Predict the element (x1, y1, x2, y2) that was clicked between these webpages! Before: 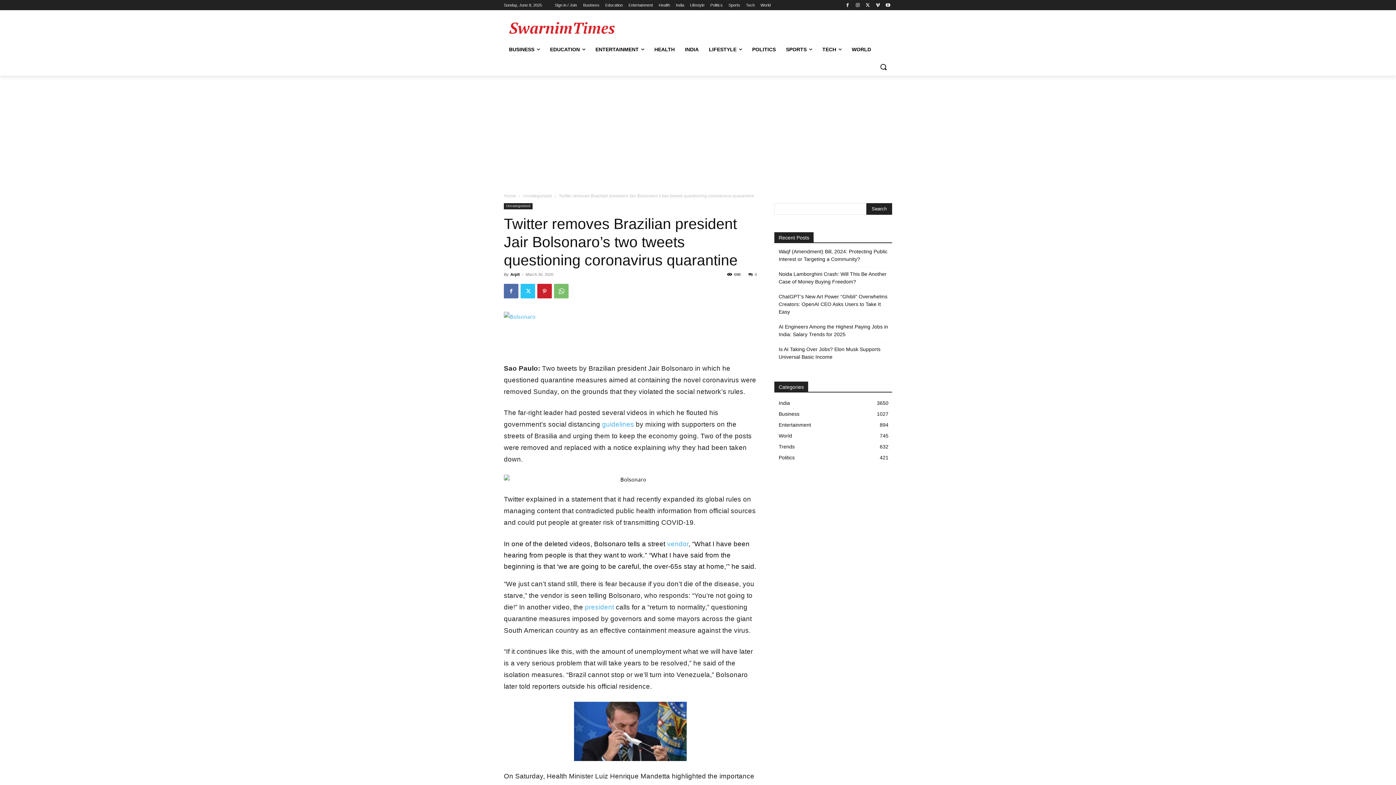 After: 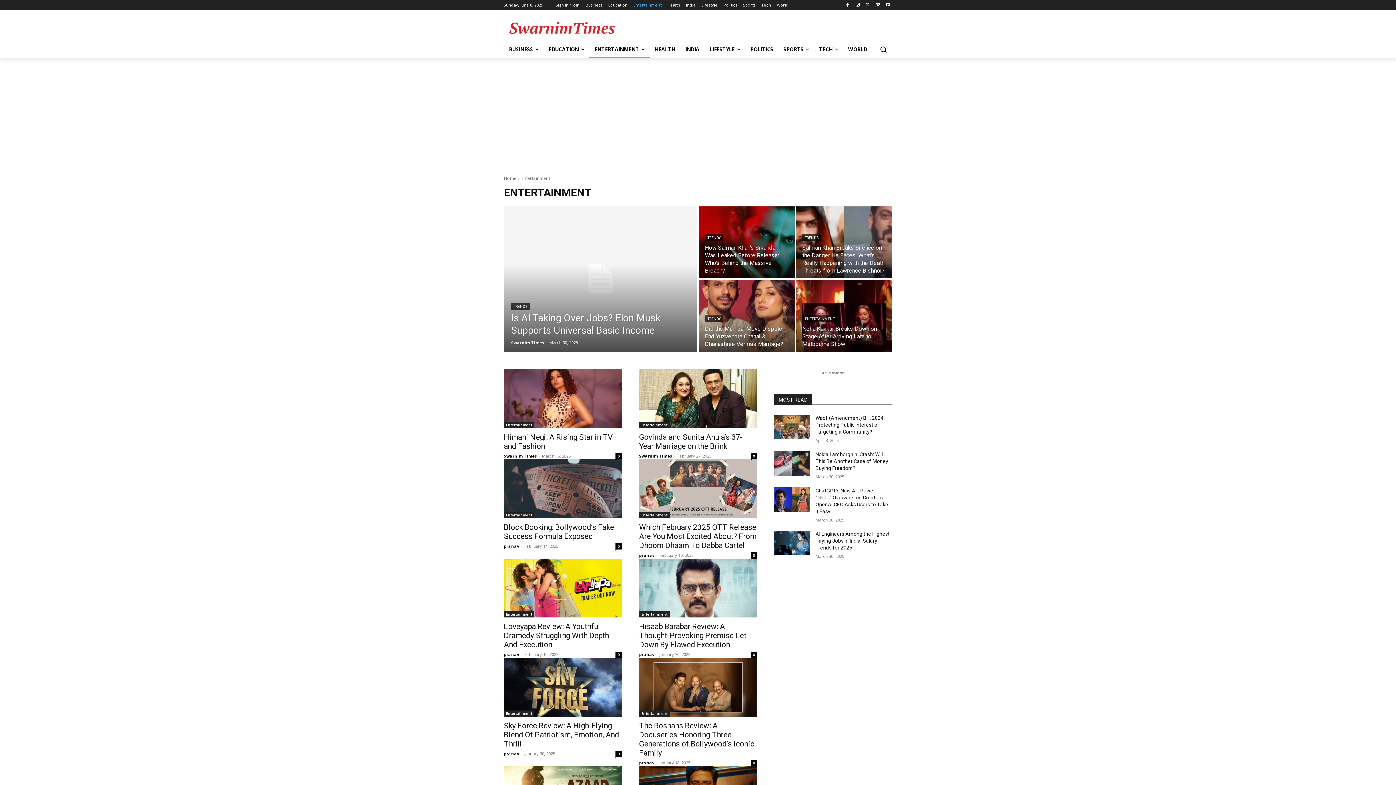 Action: label: ENTERTAINMENT bbox: (590, 40, 649, 58)